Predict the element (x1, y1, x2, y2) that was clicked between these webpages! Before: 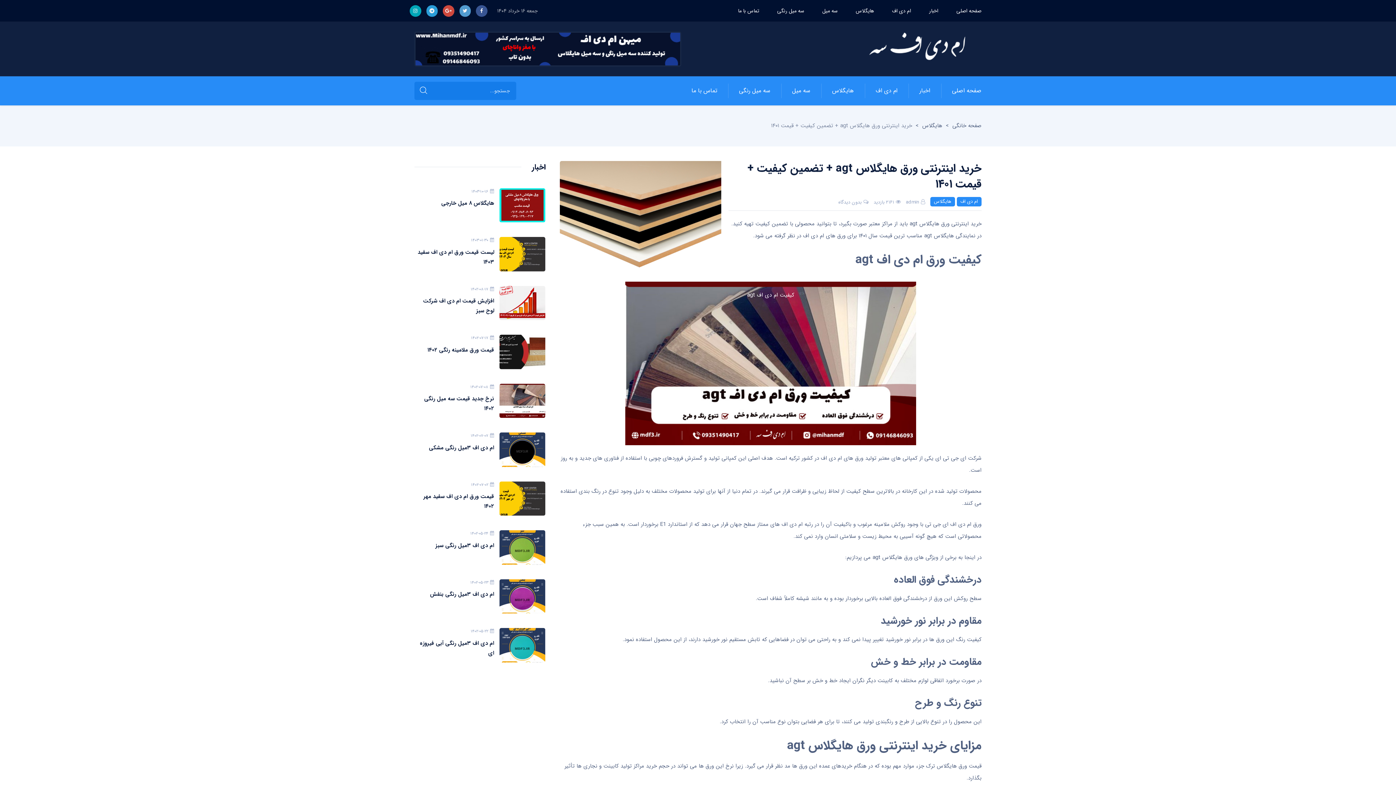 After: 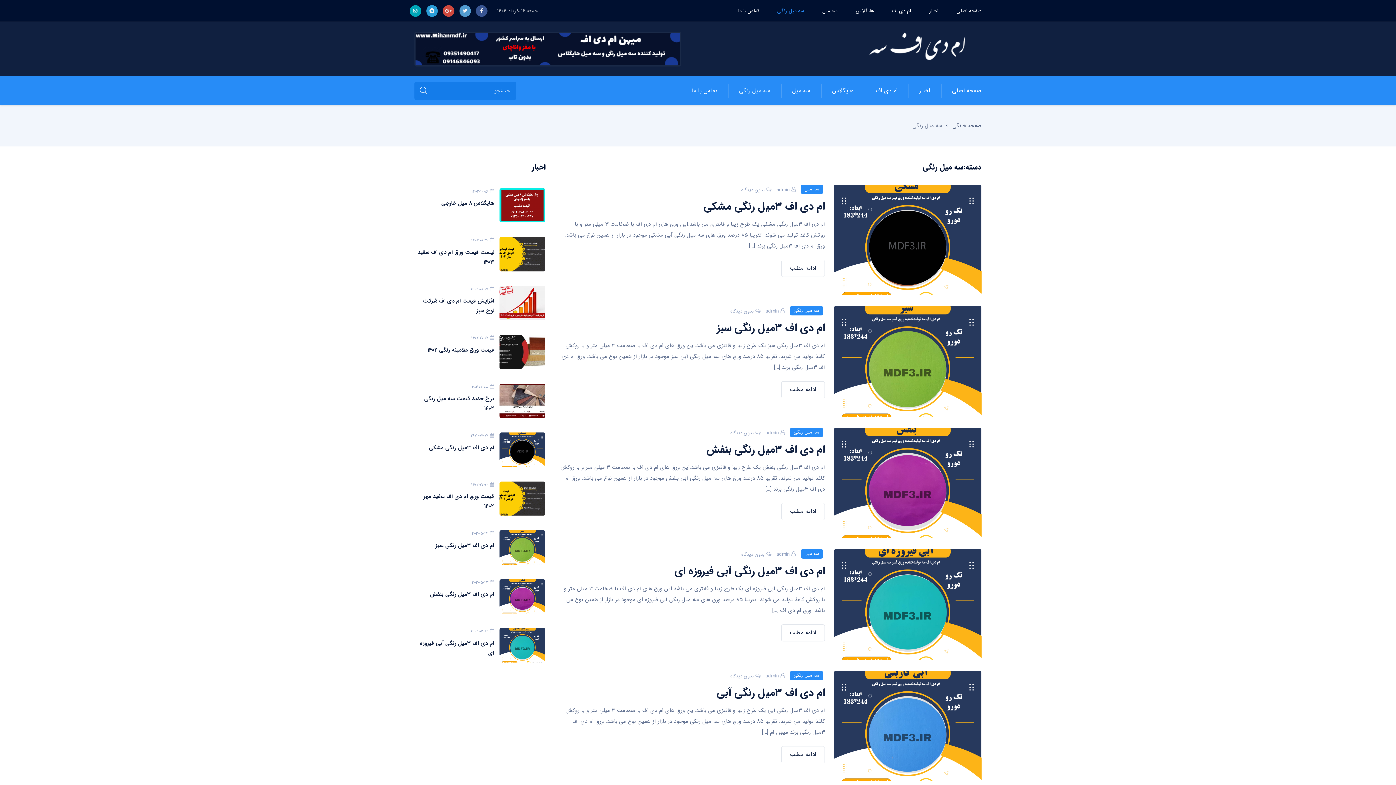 Action: bbox: (728, 76, 781, 105) label: سه میل رنگی